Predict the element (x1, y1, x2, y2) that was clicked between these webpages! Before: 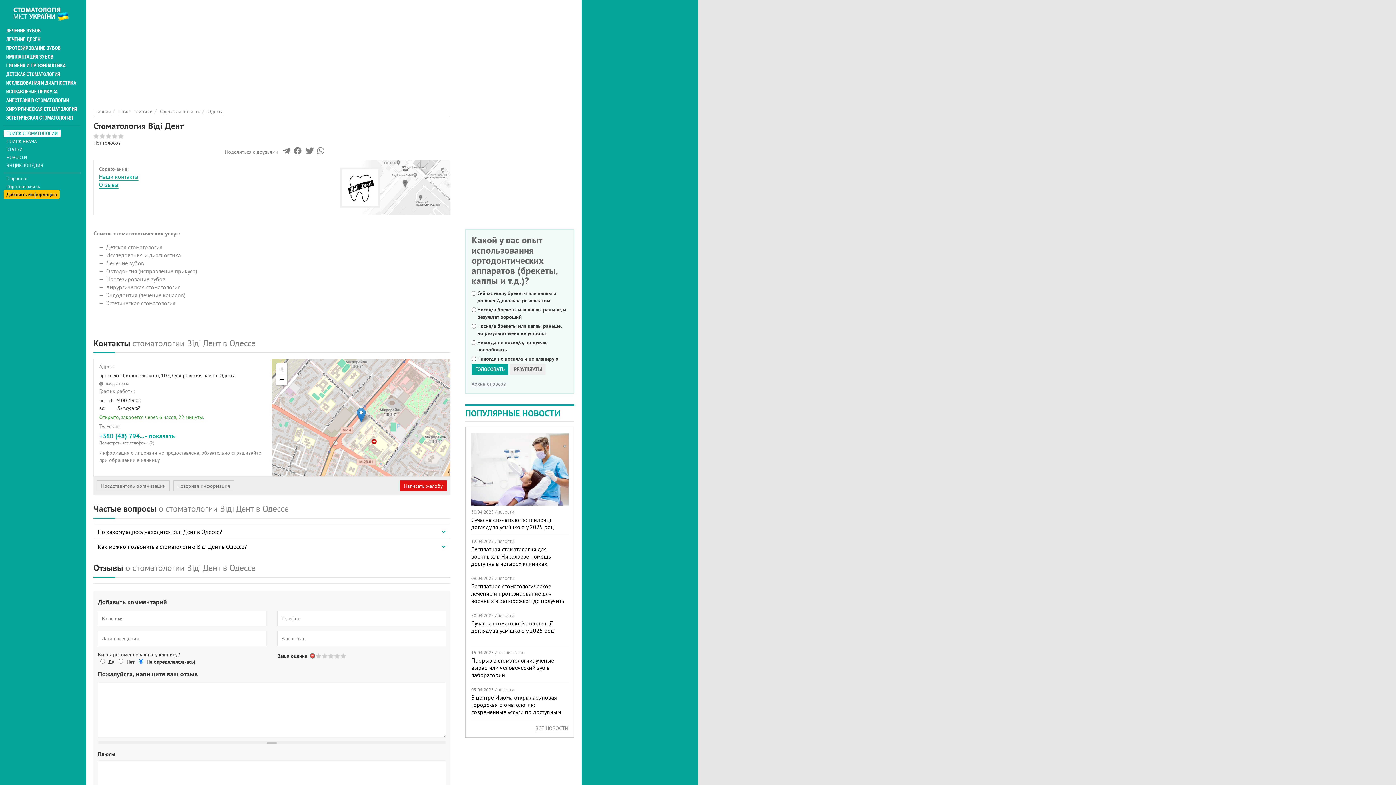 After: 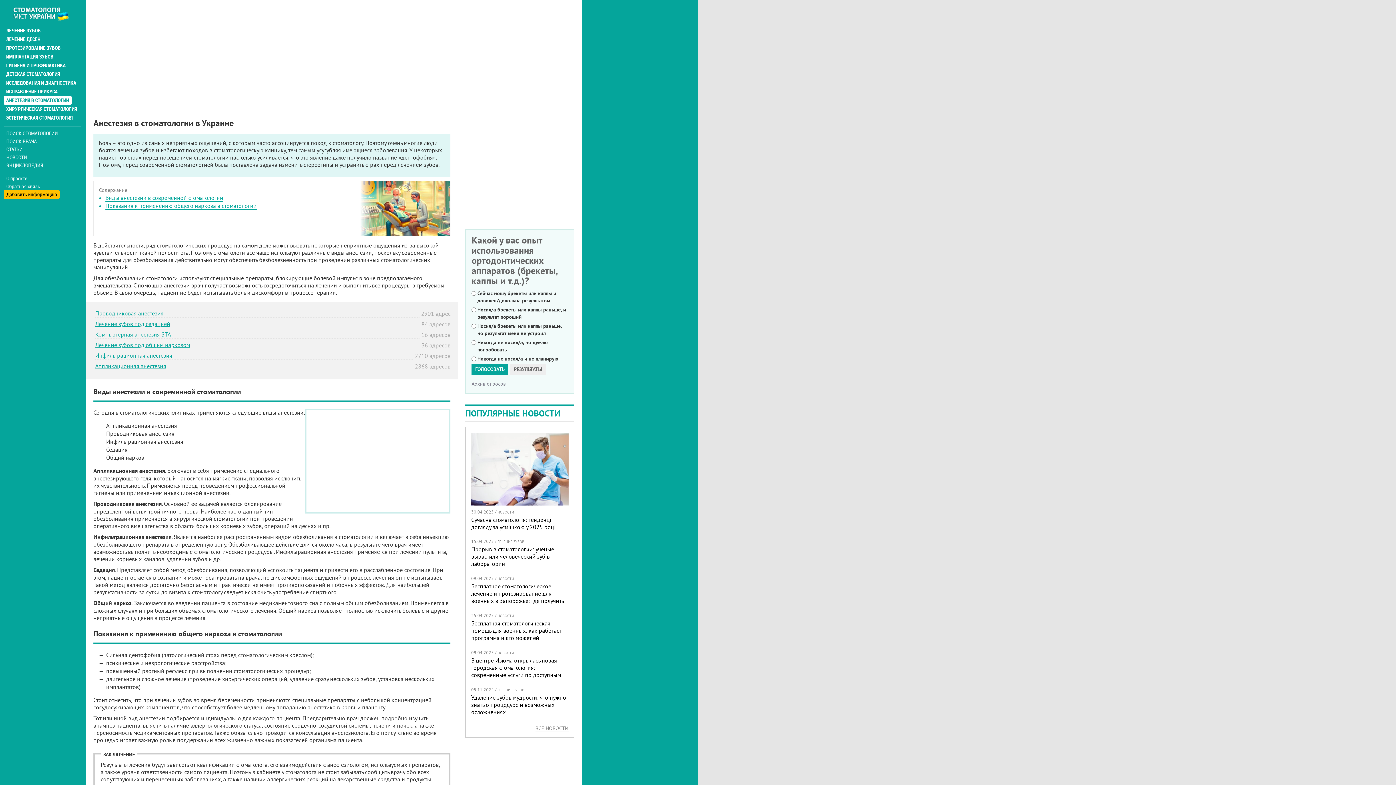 Action: label: АНЕСТЕЗИЯ В СТОМАТОЛОГИИ bbox: (3, 96, 71, 104)